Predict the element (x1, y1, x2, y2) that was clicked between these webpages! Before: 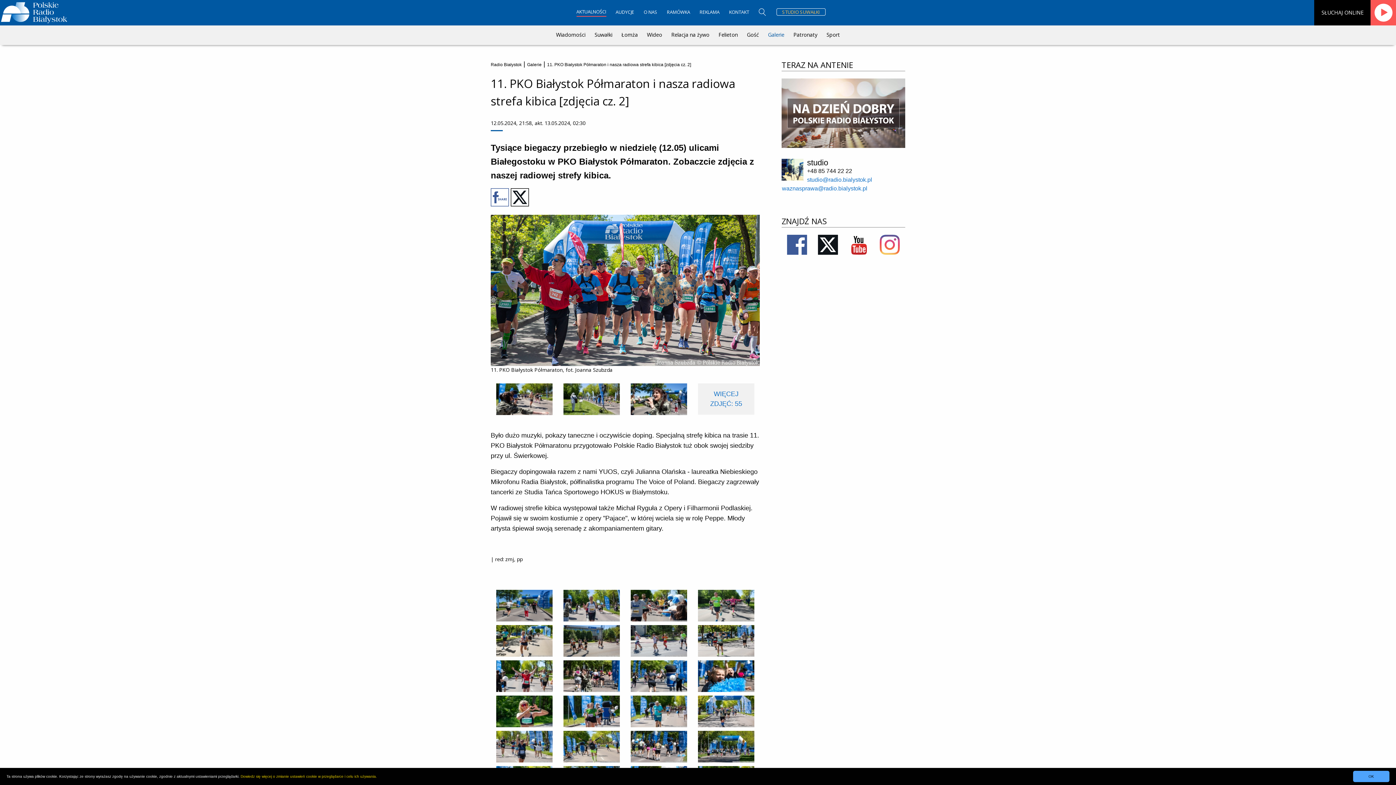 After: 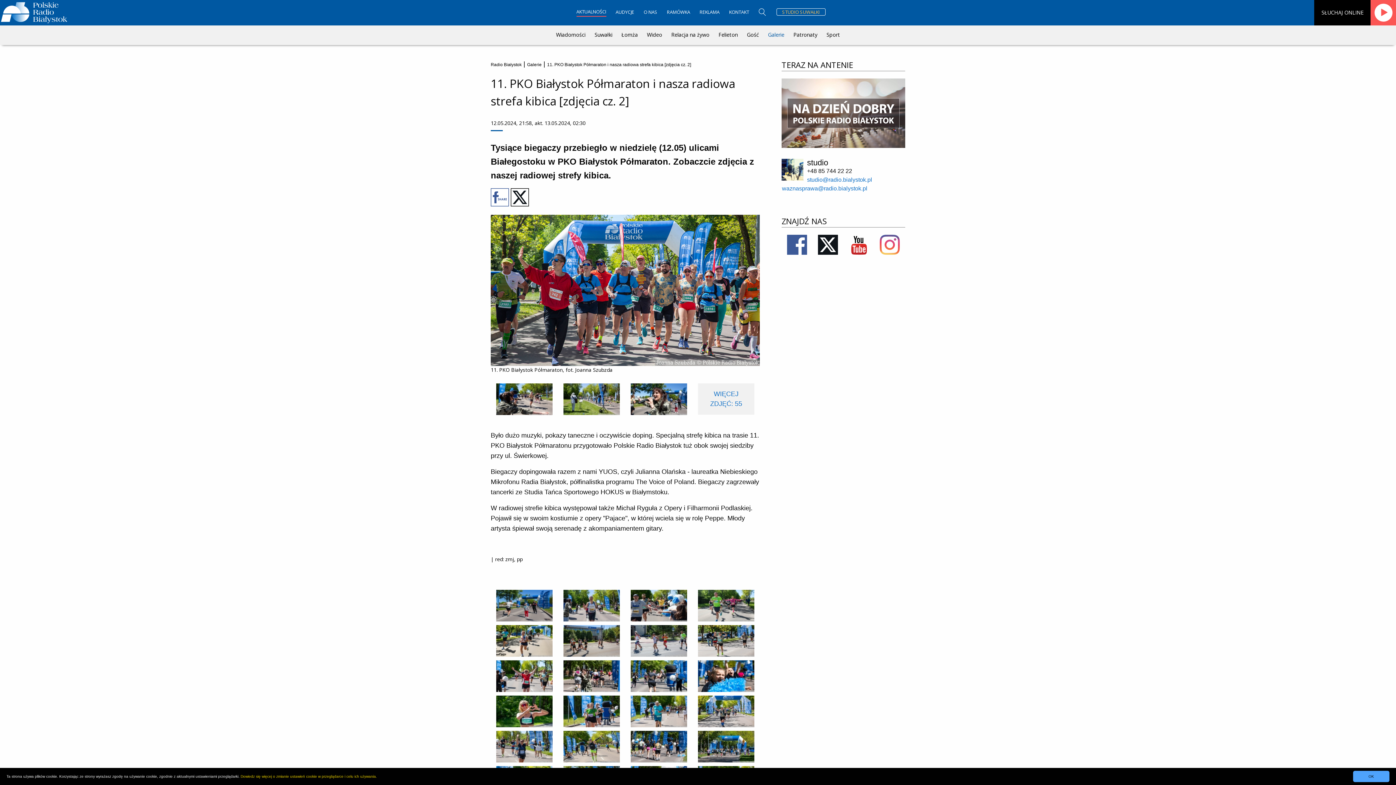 Action: bbox: (880, 240, 899, 248)